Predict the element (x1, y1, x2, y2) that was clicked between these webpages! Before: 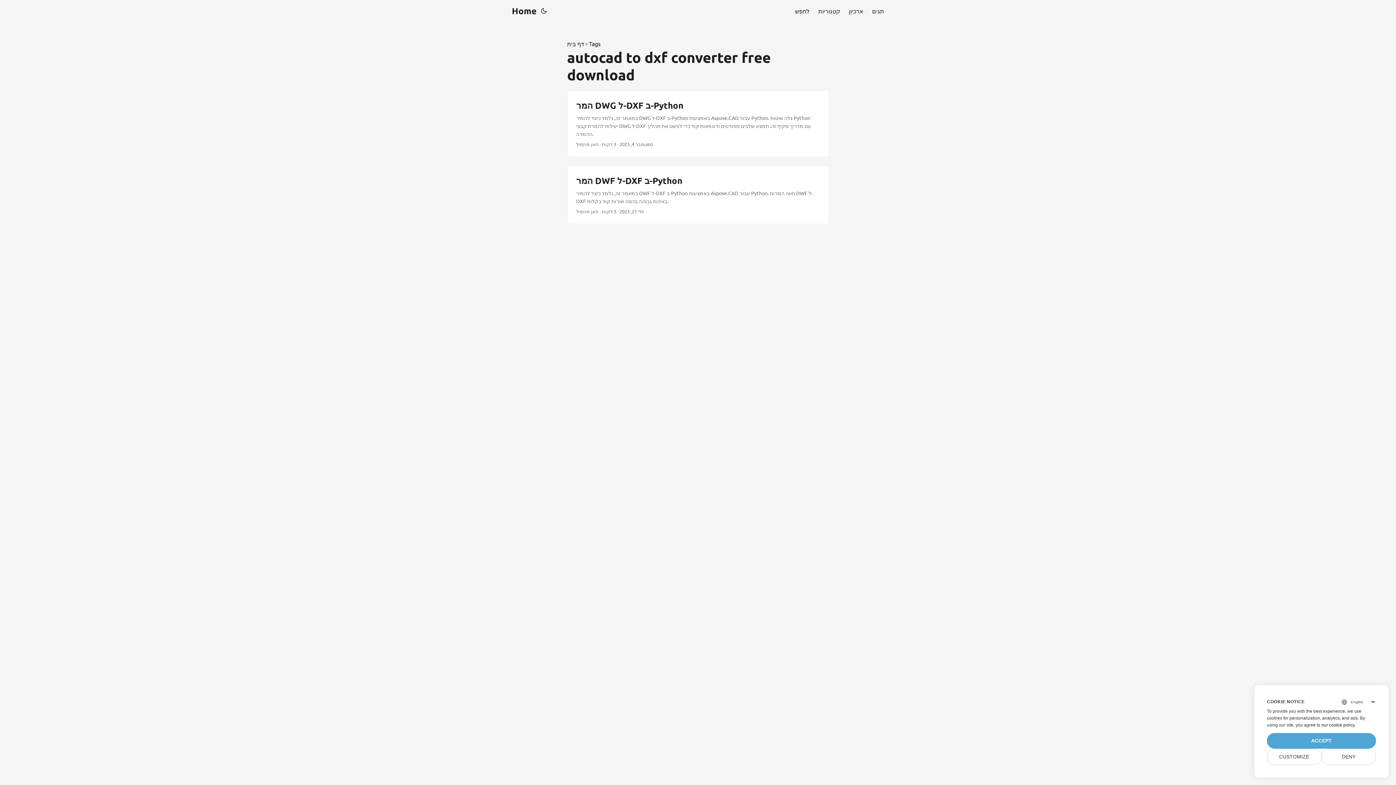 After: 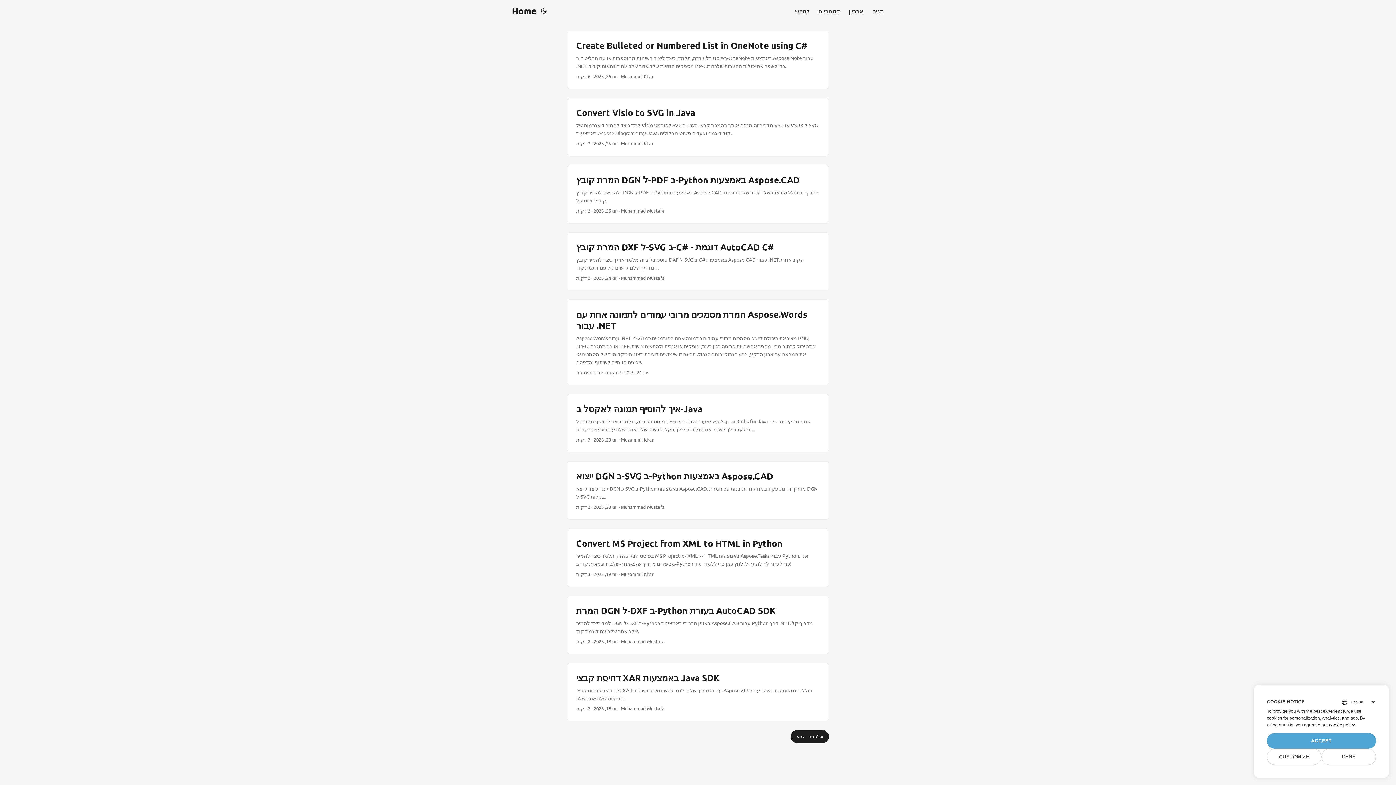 Action: label: Home bbox: (512, 0, 536, 21)